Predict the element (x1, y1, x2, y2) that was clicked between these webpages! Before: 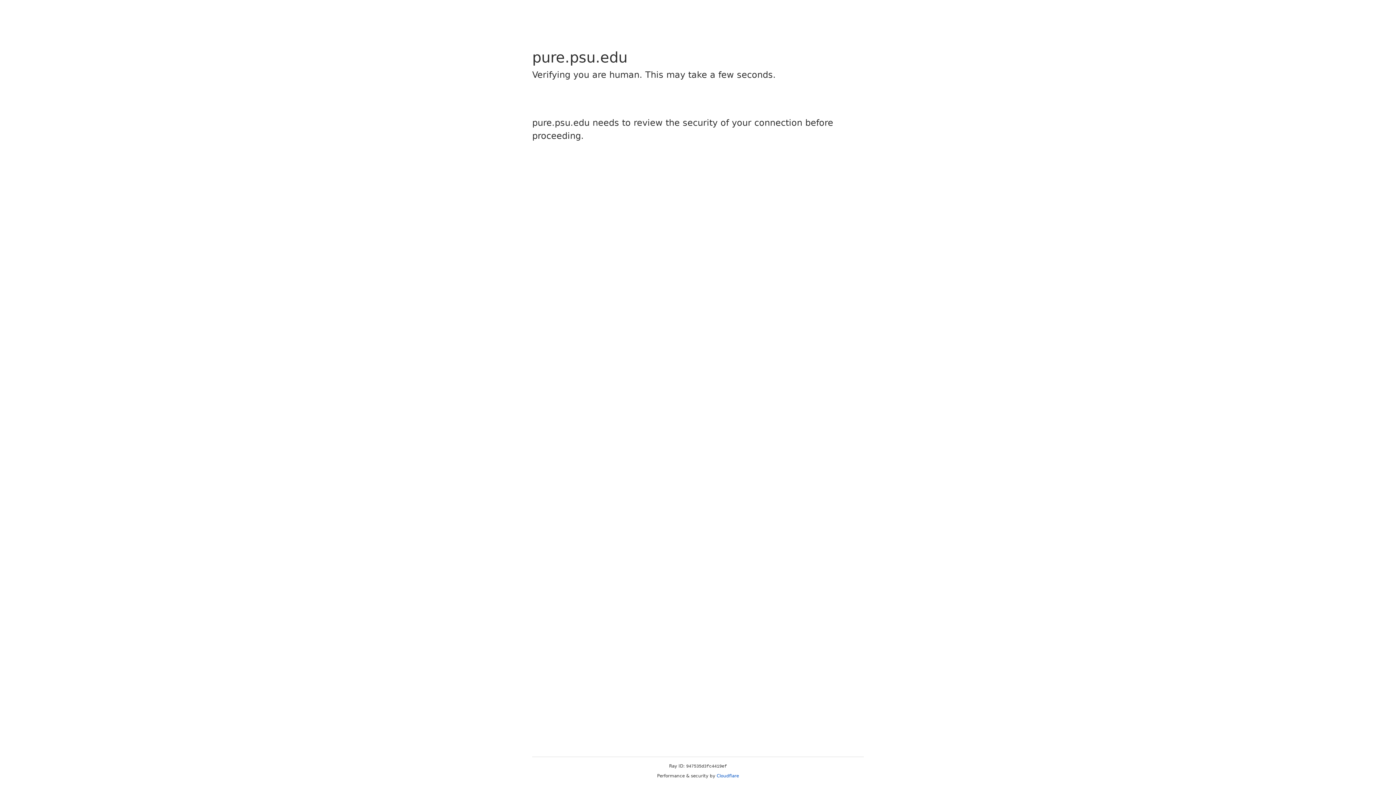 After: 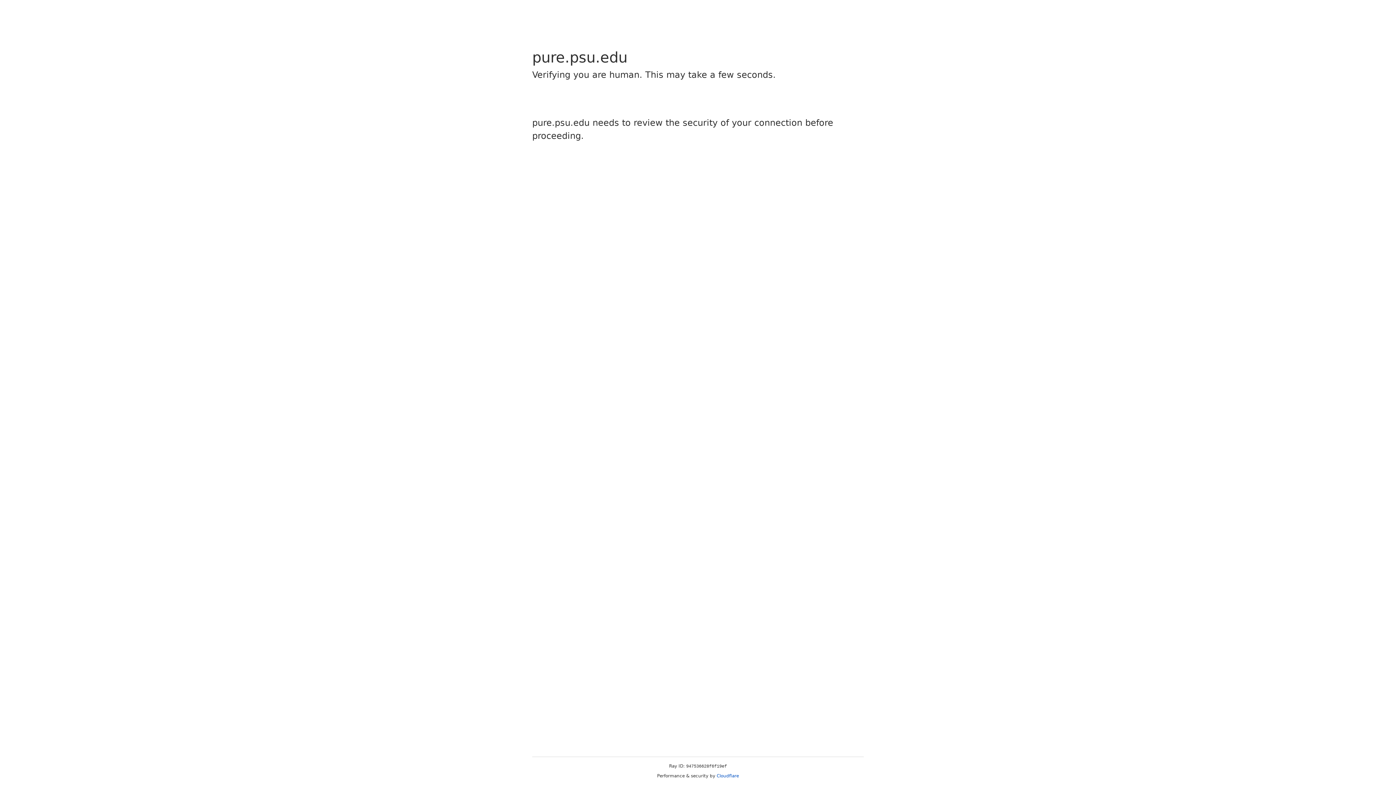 Action: bbox: (716, 773, 739, 778) label: Cloudflare